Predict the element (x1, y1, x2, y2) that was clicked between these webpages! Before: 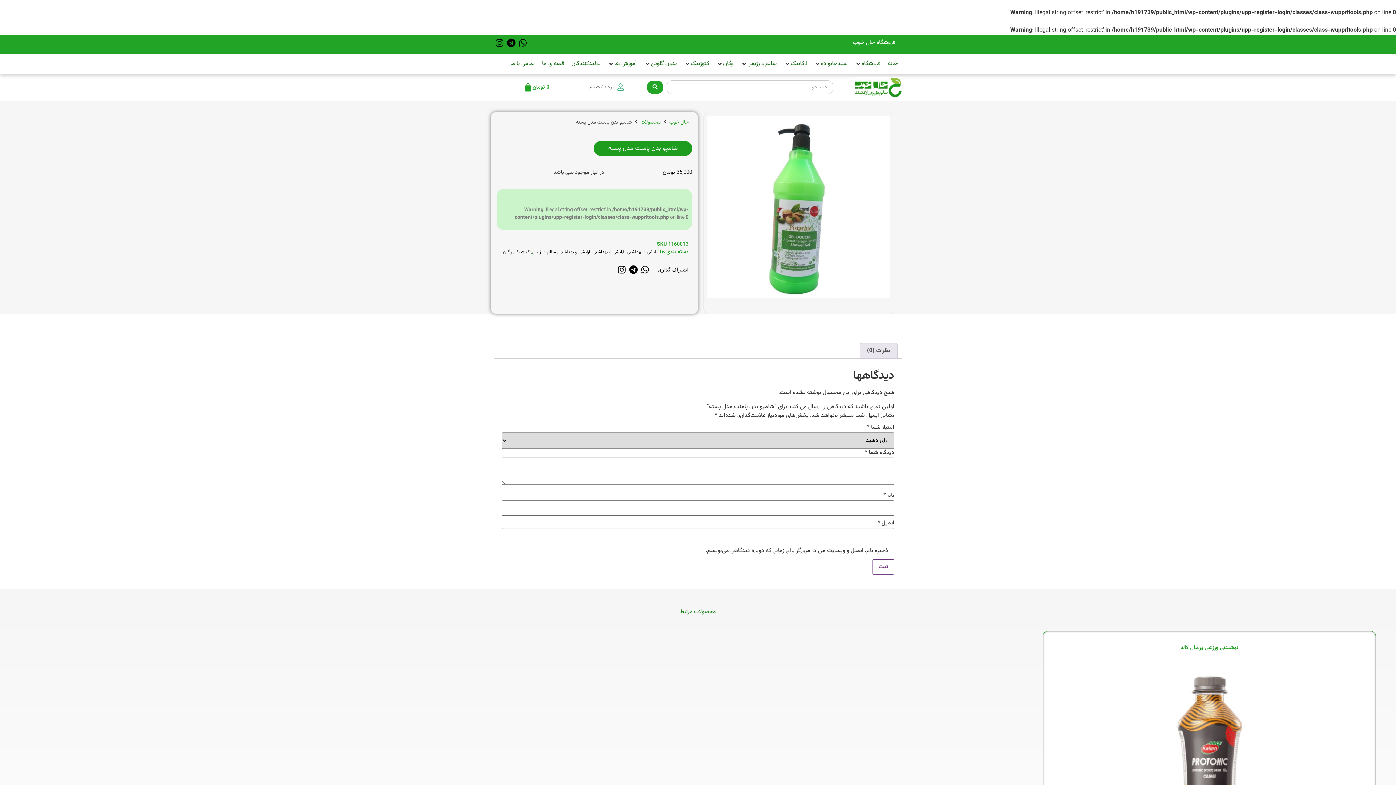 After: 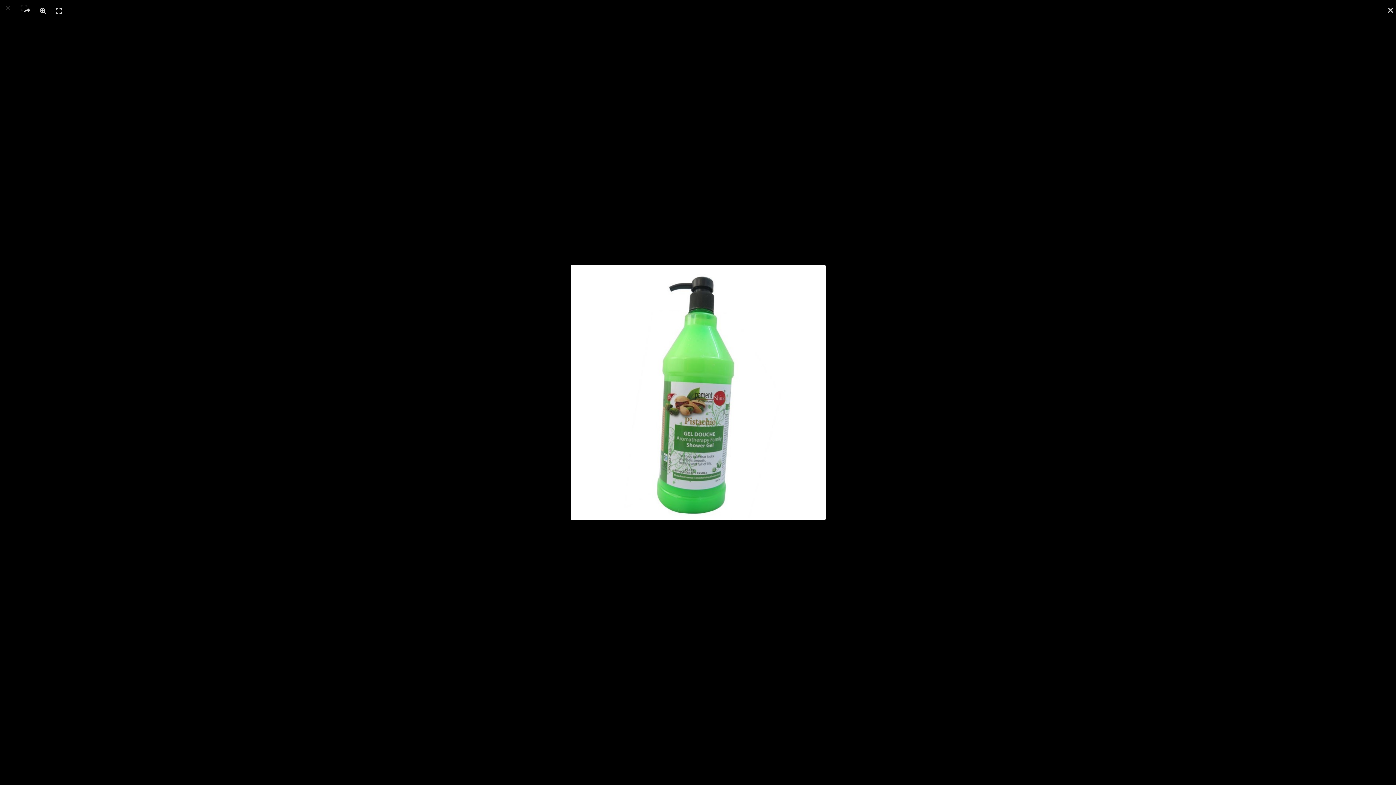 Action: bbox: (707, 115, 890, 298)